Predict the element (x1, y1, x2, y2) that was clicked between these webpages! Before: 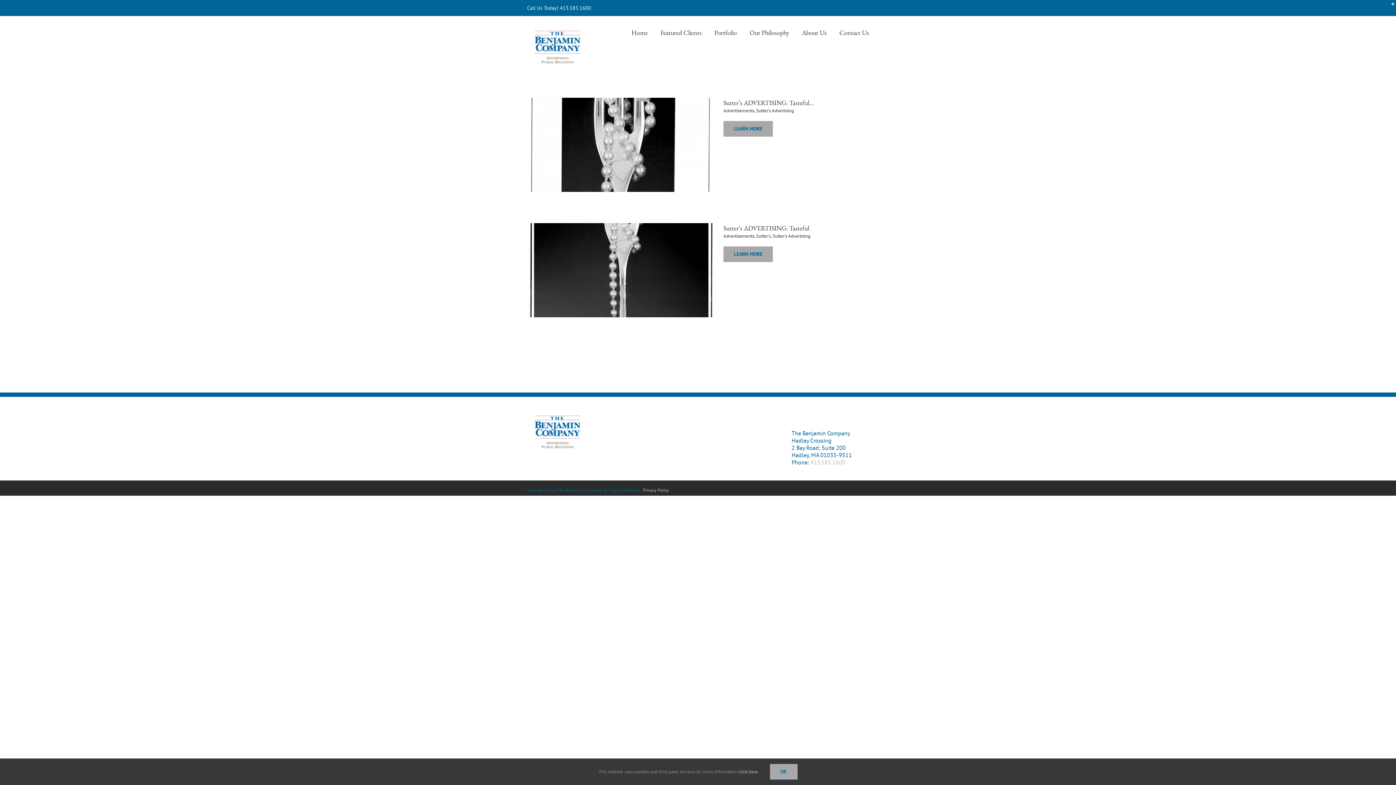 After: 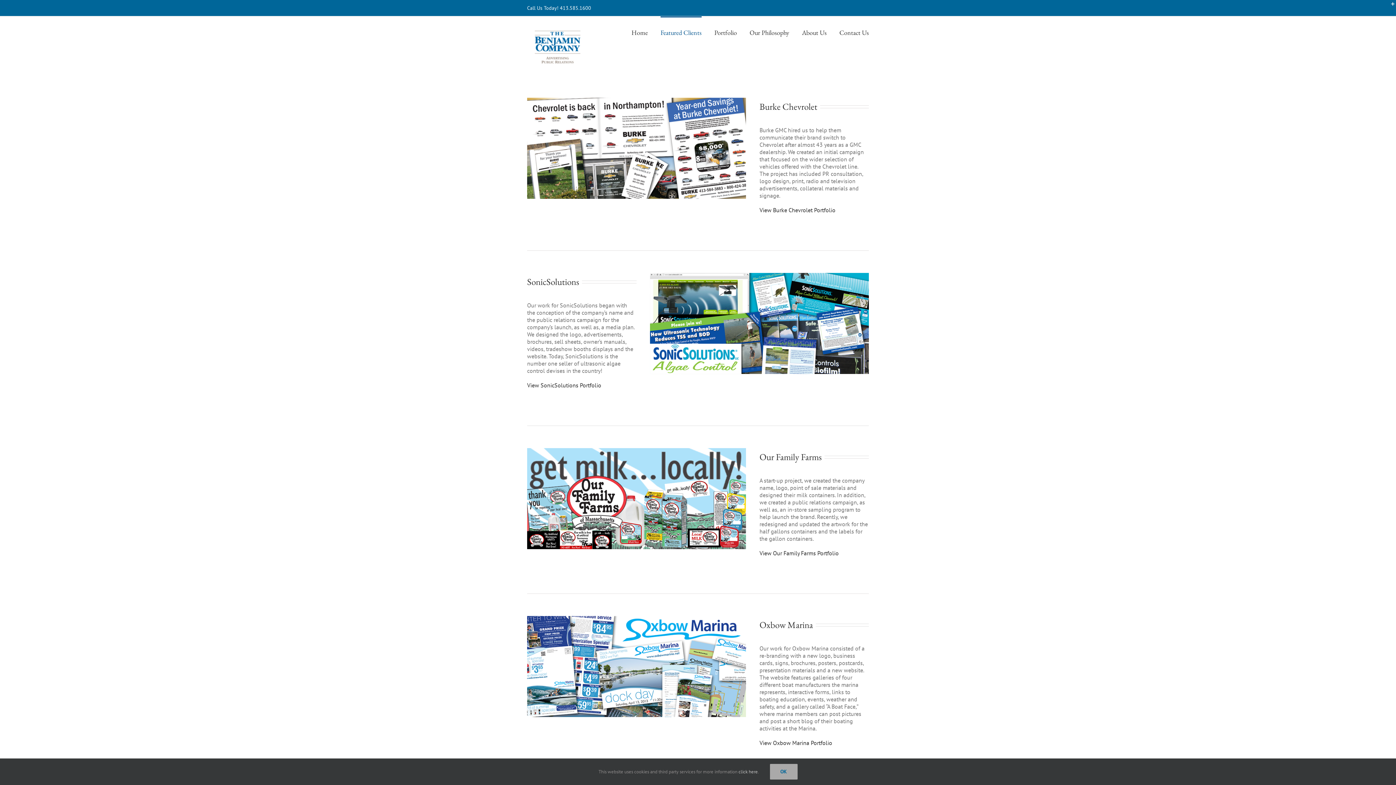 Action: label: Featured Clients bbox: (660, 16, 701, 47)